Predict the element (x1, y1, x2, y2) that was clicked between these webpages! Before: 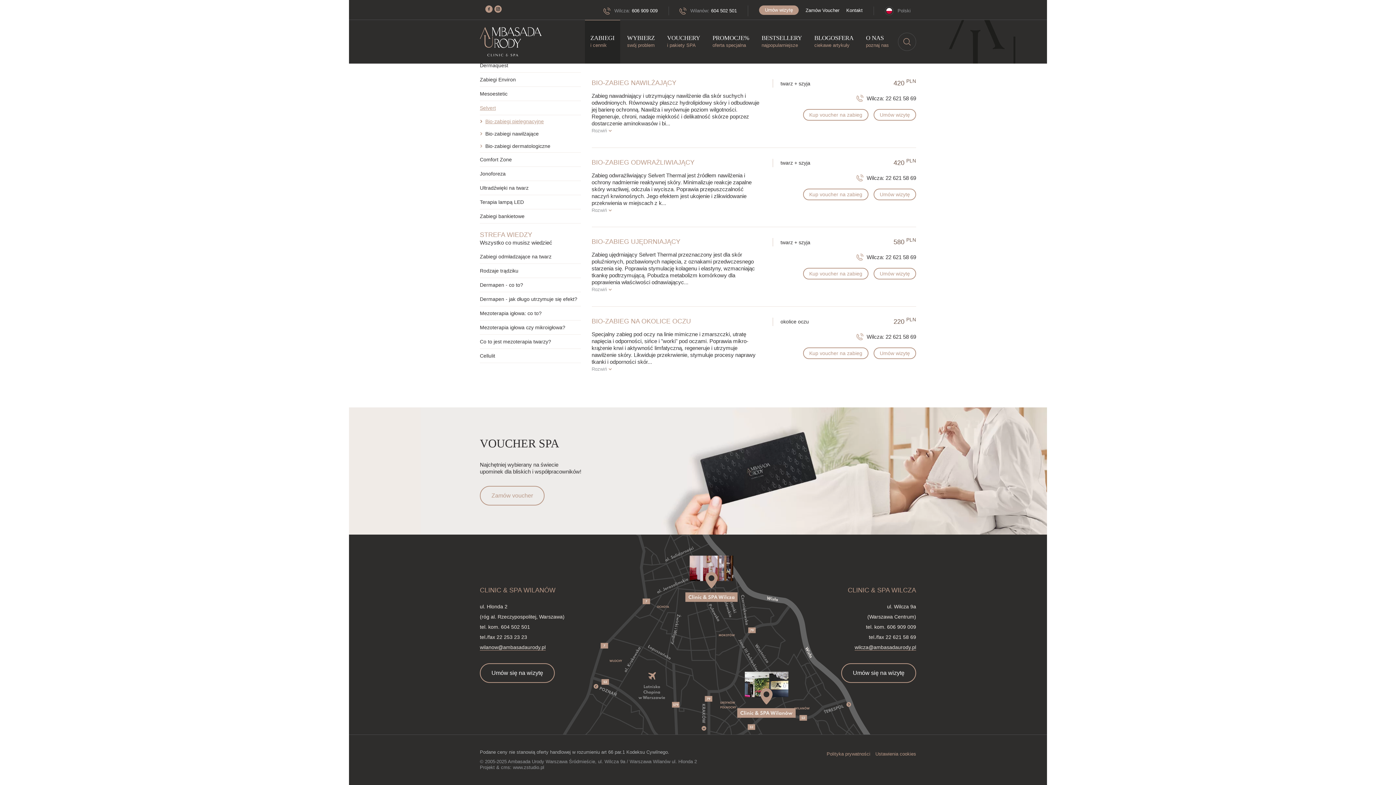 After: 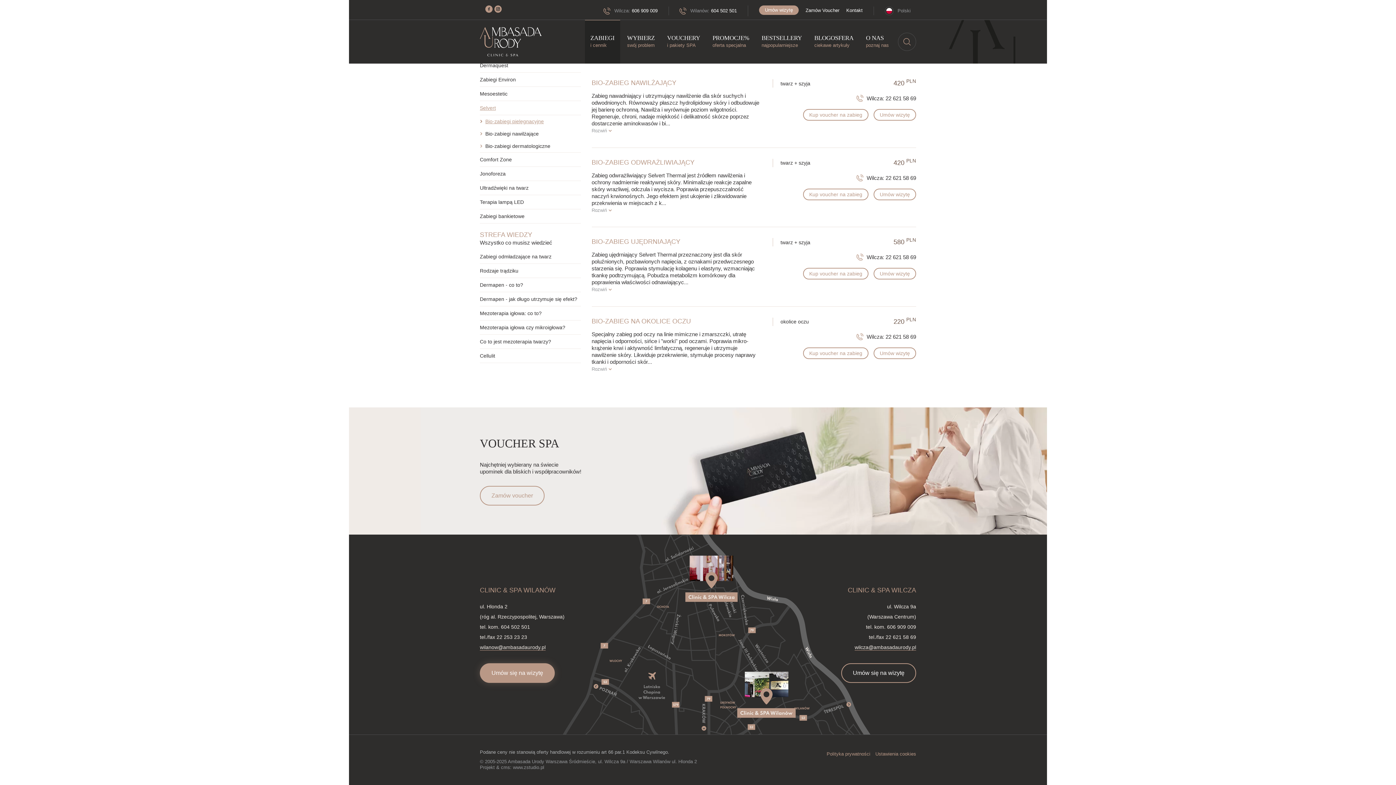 Action: bbox: (480, 663, 554, 683) label: Umów się na wizytę